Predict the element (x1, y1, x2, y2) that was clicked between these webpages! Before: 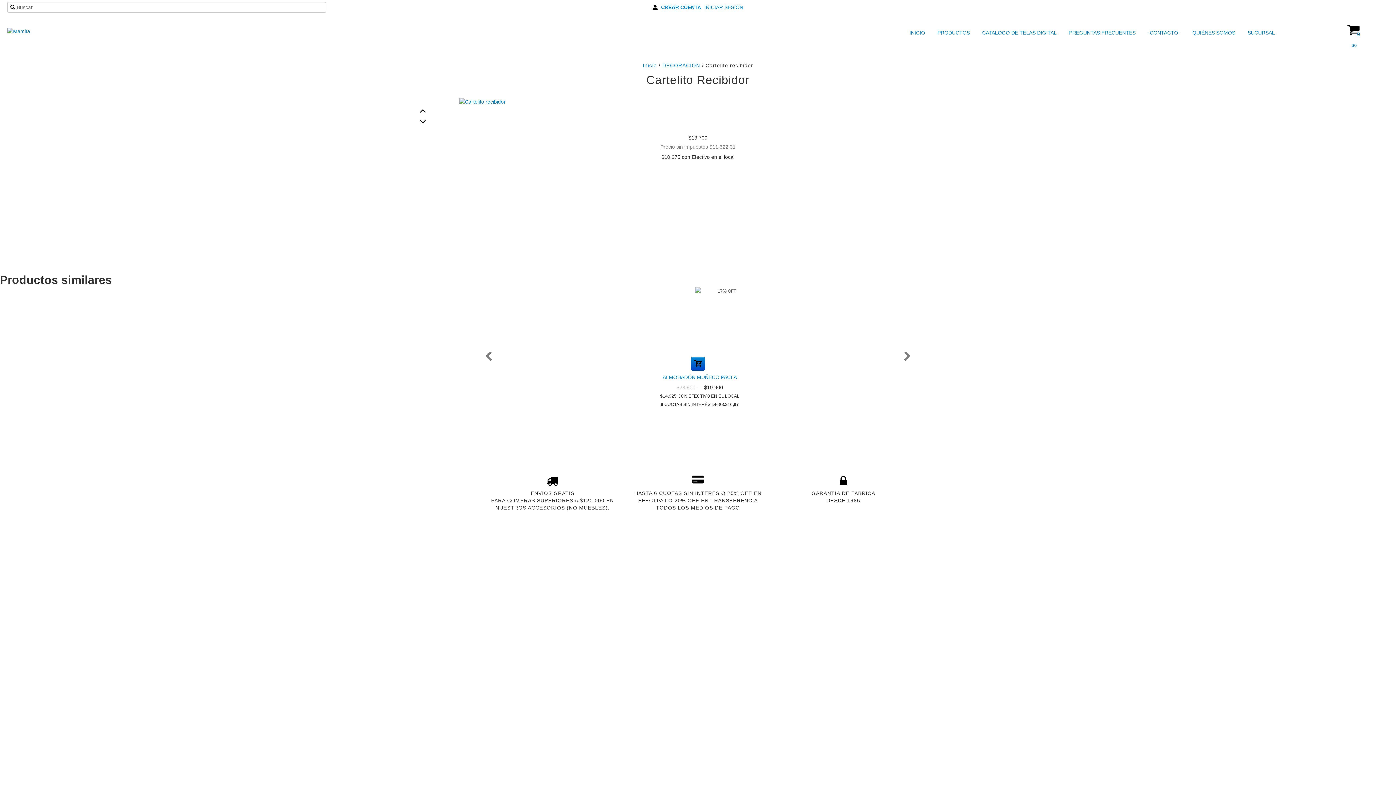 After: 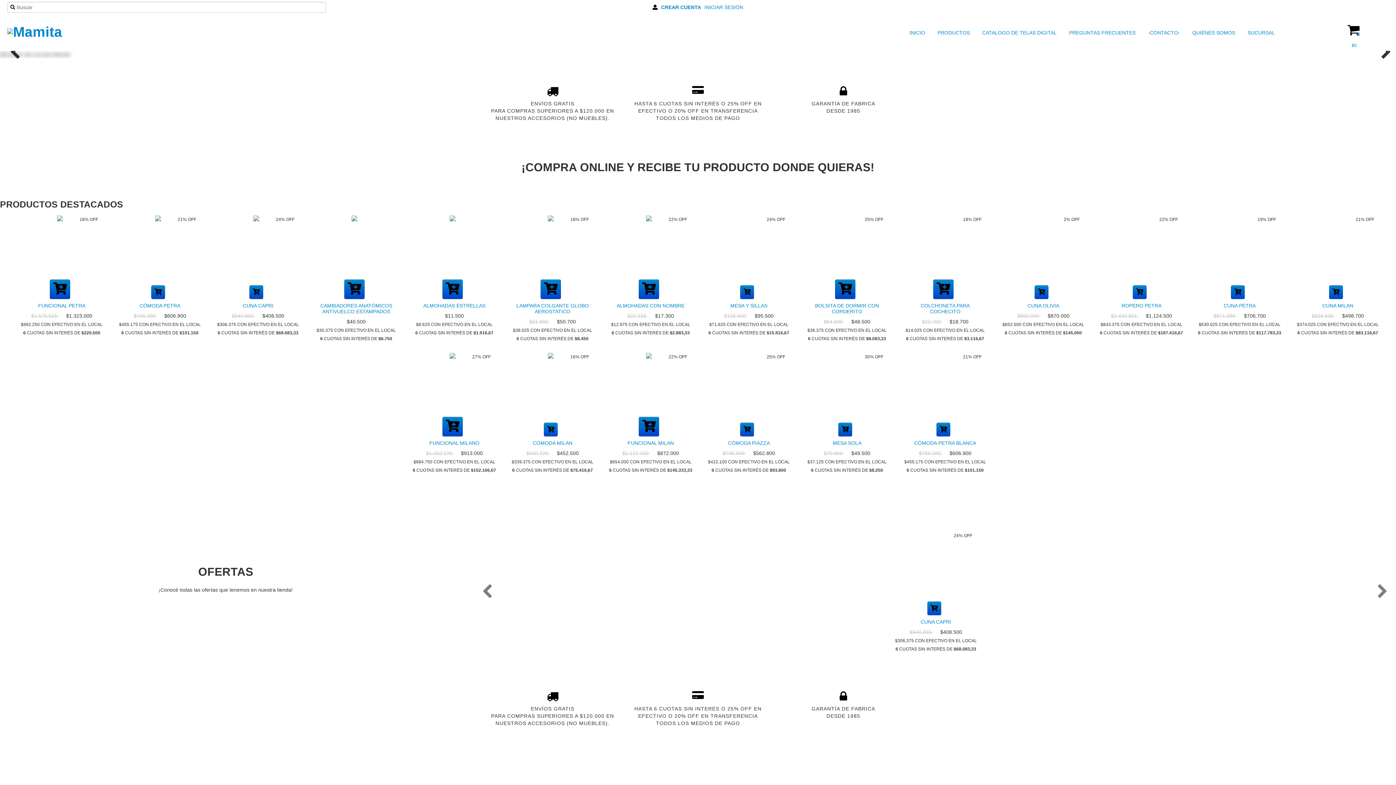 Action: label: INICIO bbox: (909, 27, 927, 38)